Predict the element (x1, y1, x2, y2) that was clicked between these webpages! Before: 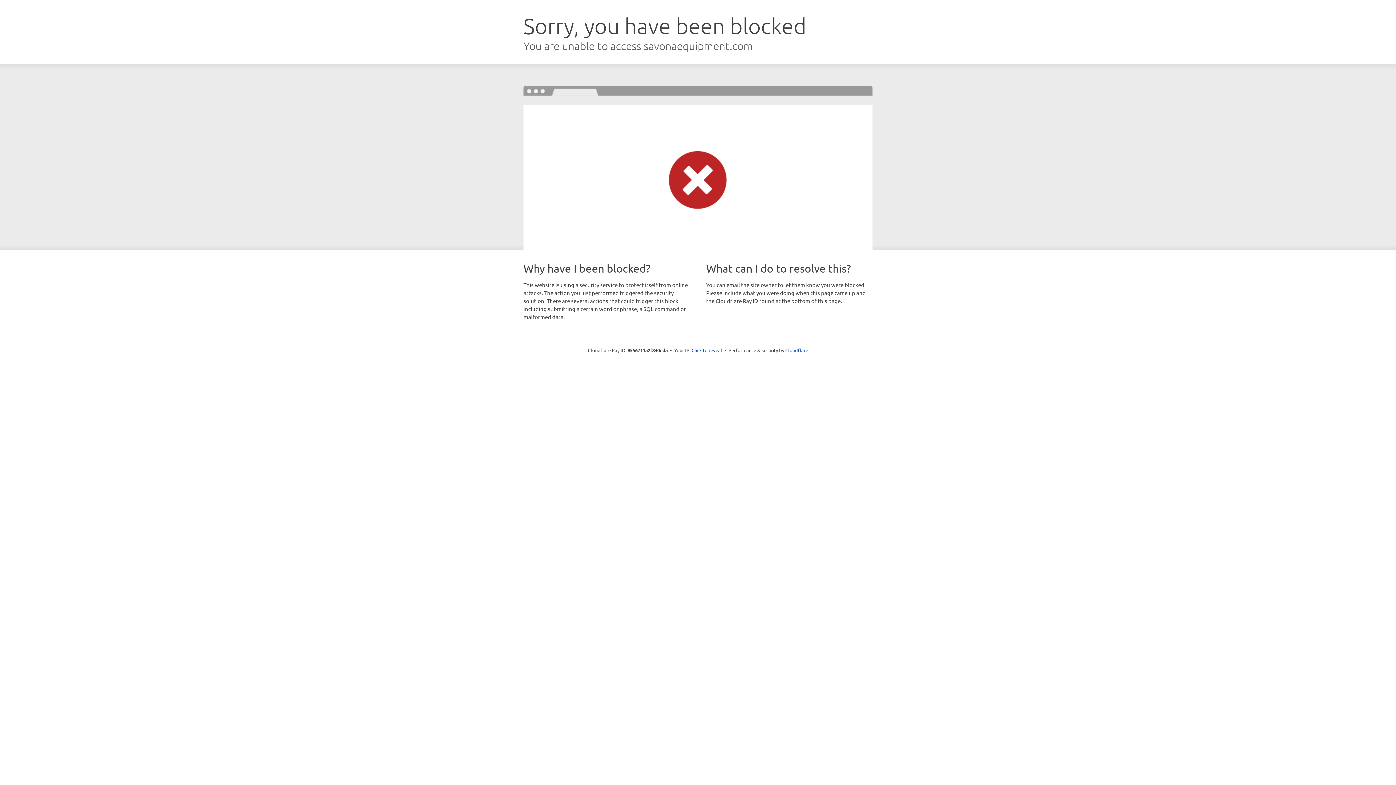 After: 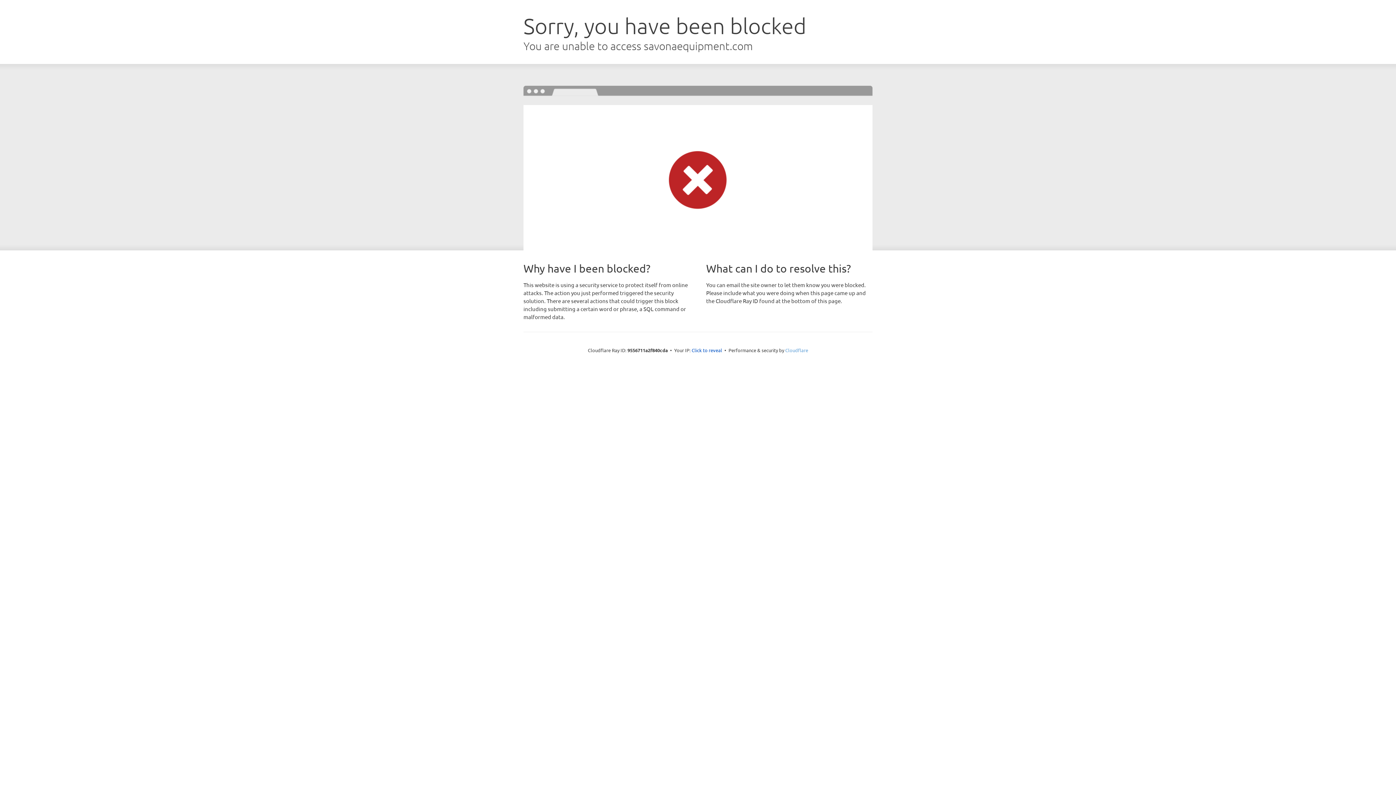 Action: label: Cloudflare bbox: (785, 347, 808, 353)